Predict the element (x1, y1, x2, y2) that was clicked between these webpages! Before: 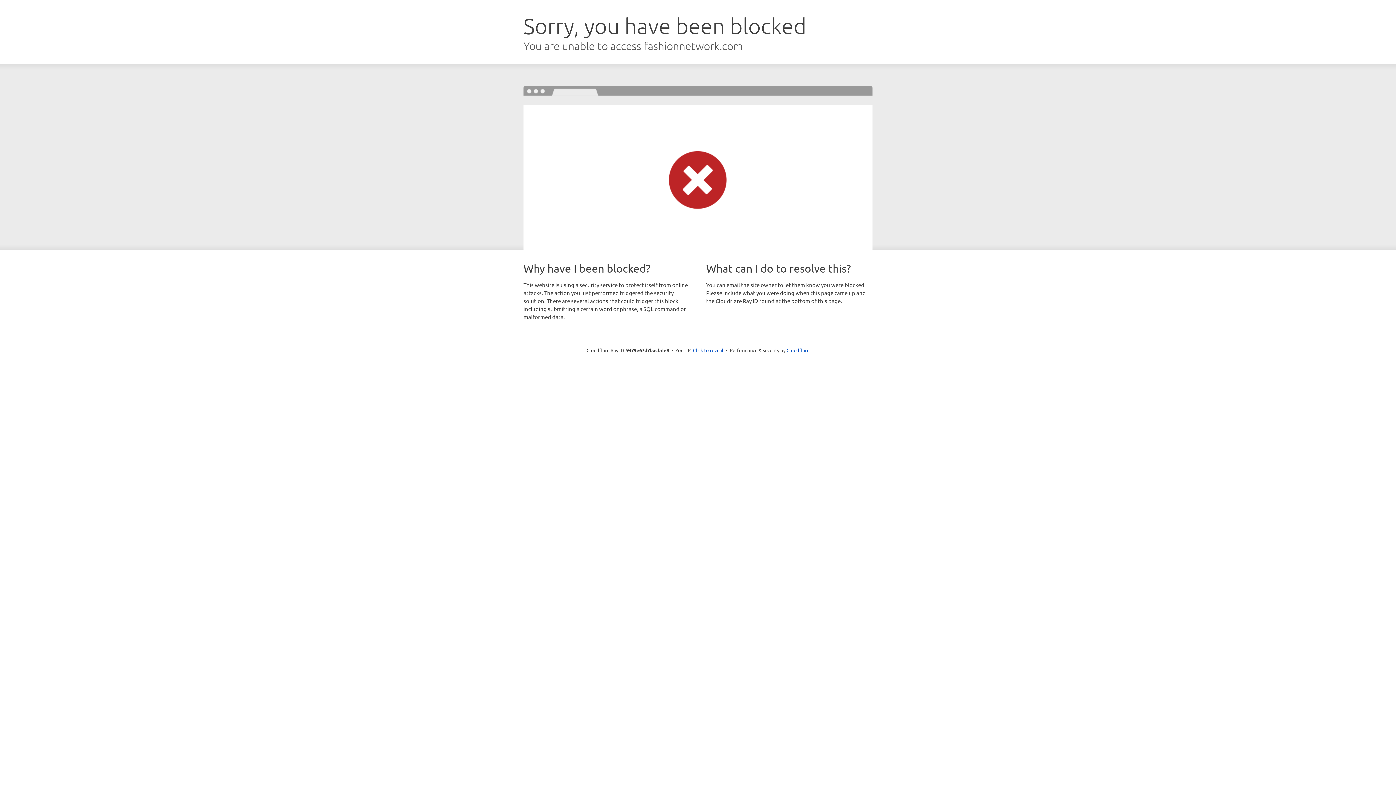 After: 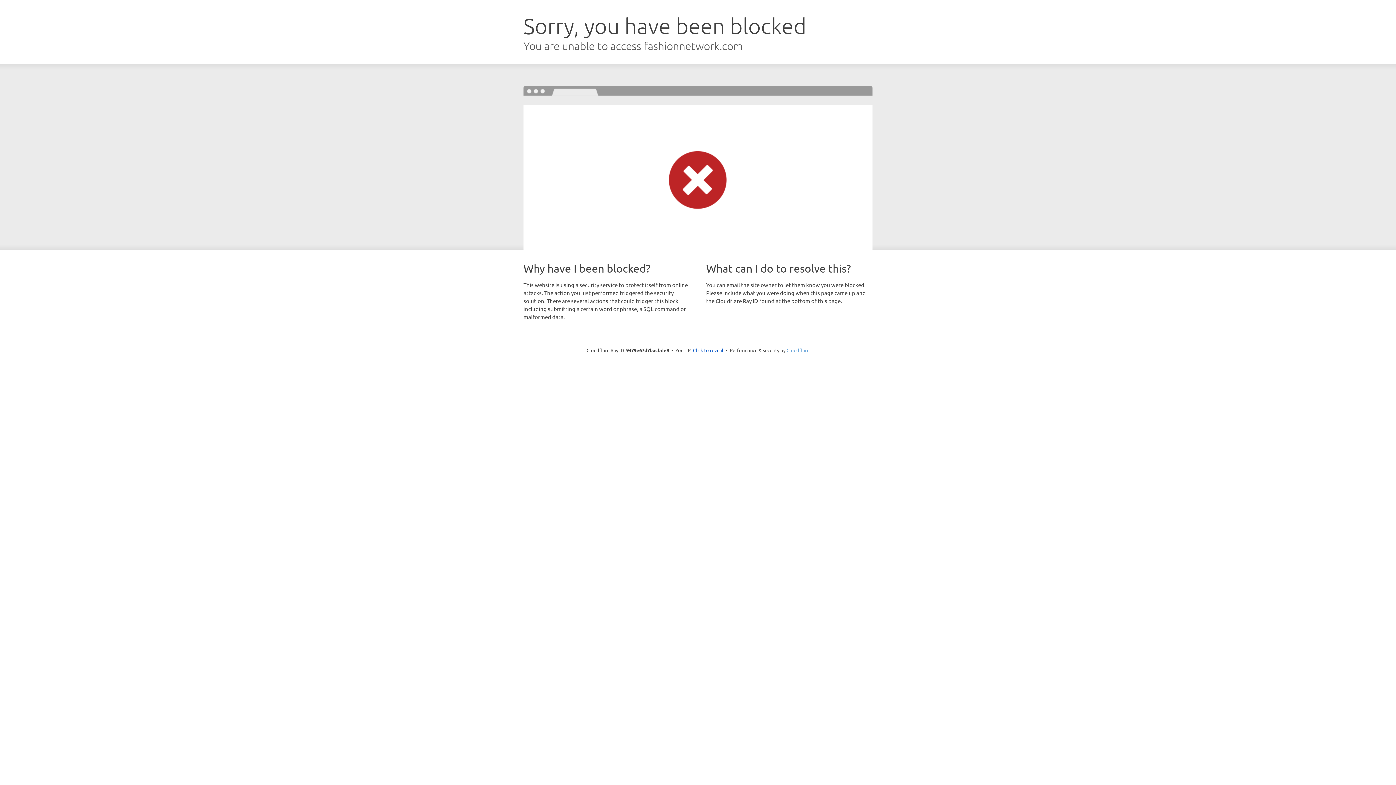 Action: label: Cloudflare bbox: (786, 347, 809, 353)